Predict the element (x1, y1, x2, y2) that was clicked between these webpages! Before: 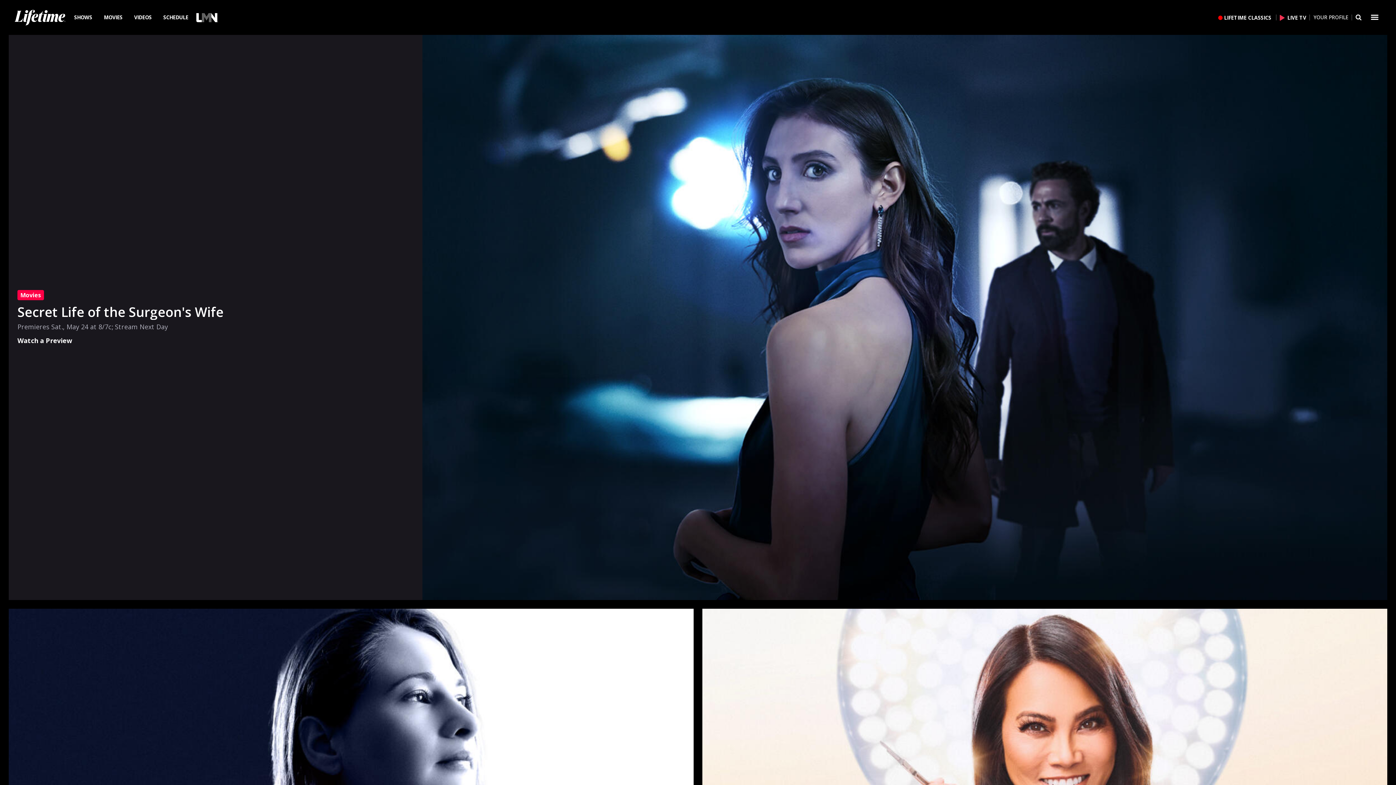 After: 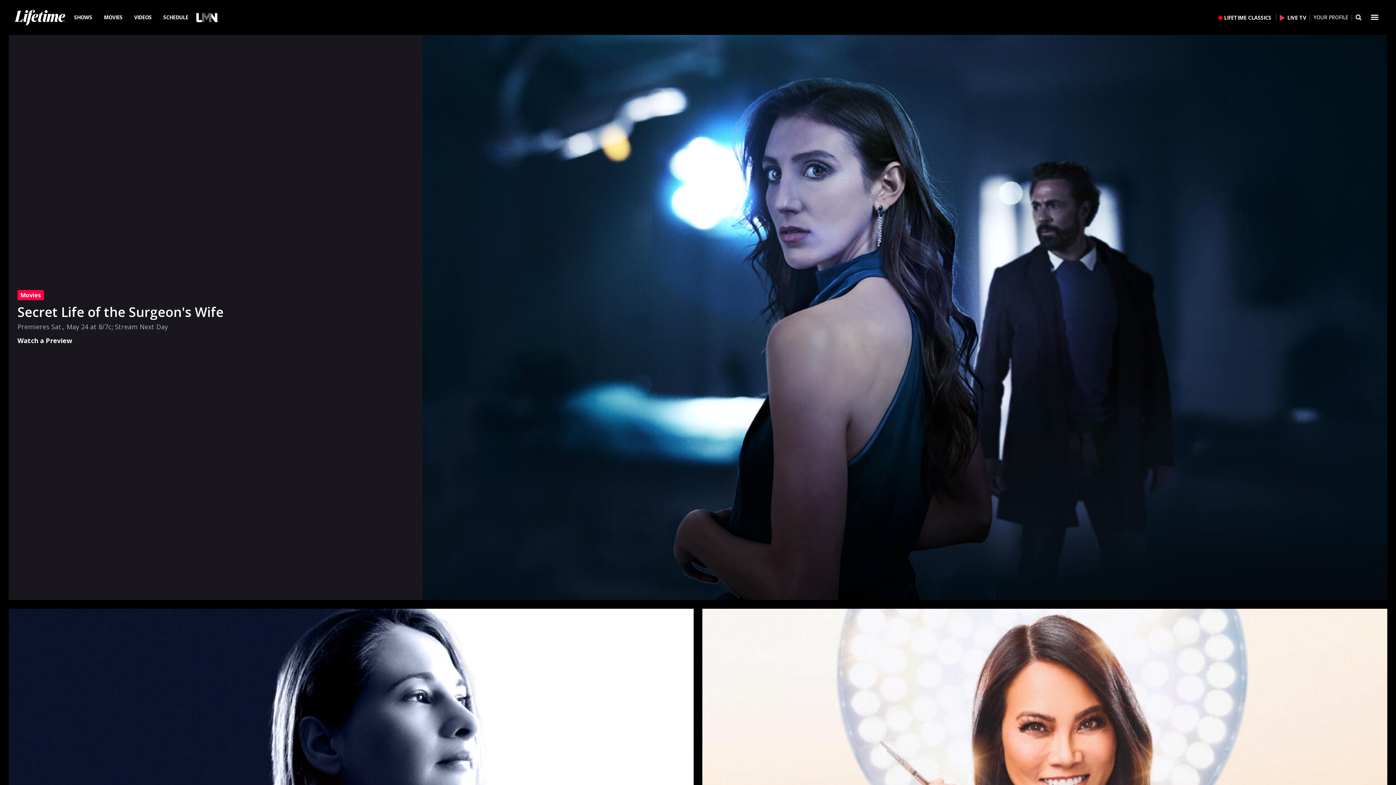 Action: label: Live TV bbox: (1279, 10, 1310, 24)